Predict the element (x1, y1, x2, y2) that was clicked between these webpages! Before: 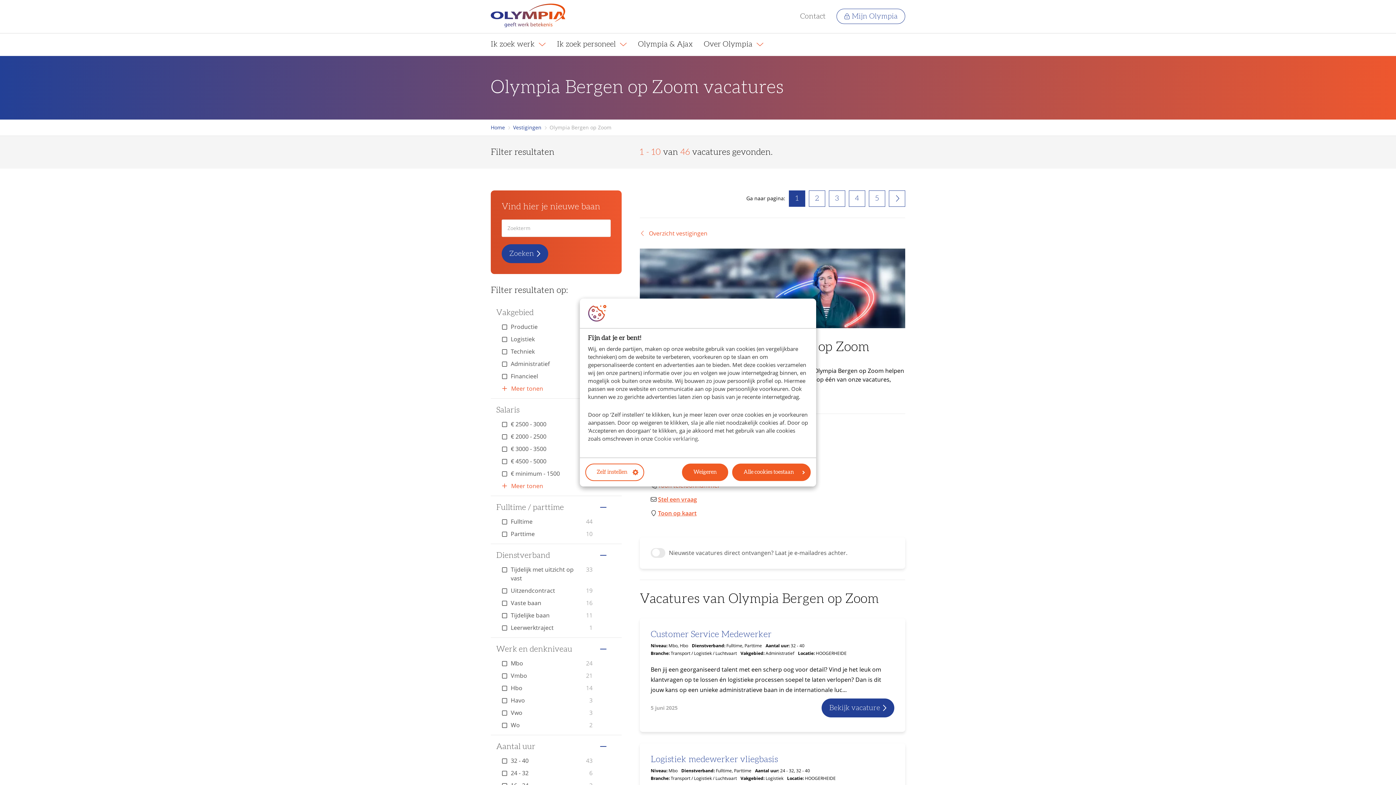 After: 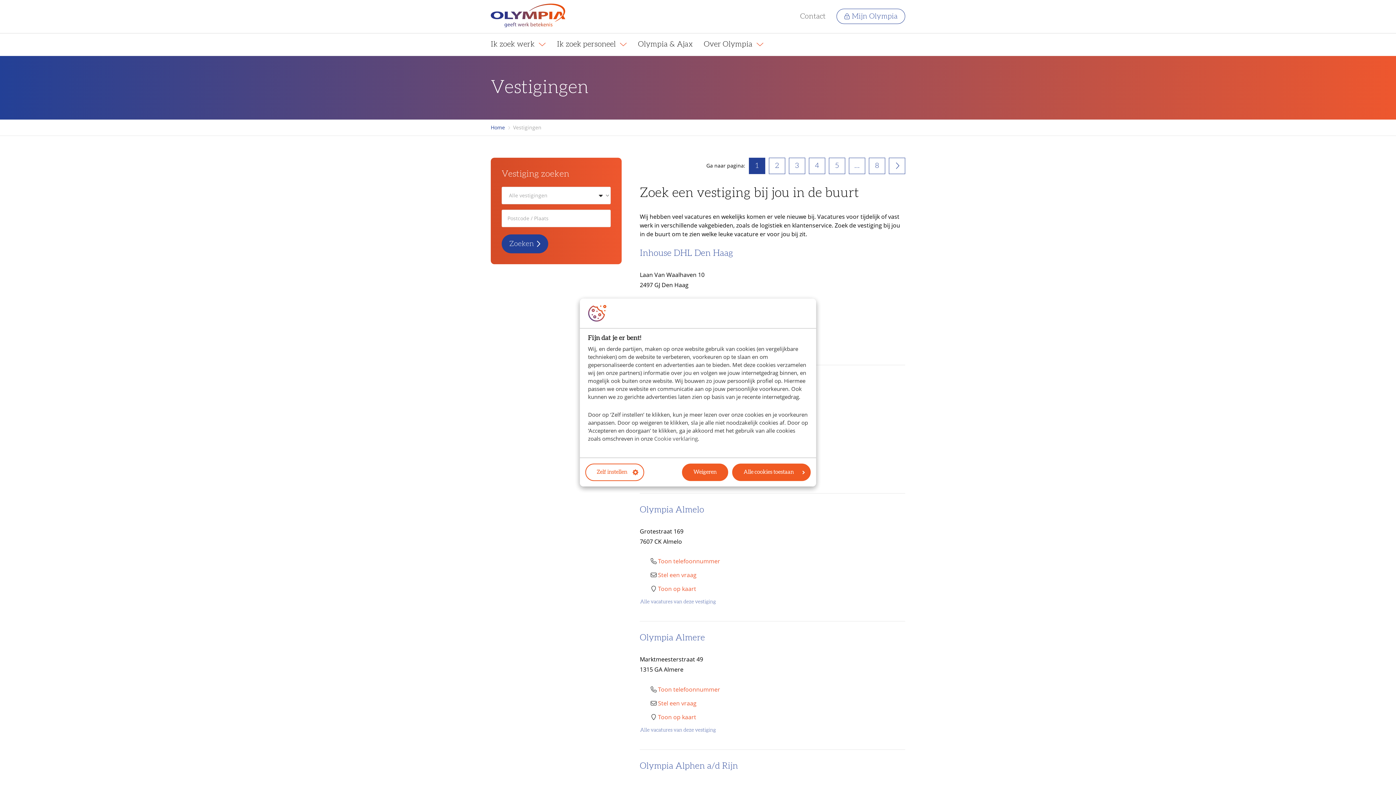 Action: bbox: (640, 228, 905, 237) label:  Overzicht vestigingen